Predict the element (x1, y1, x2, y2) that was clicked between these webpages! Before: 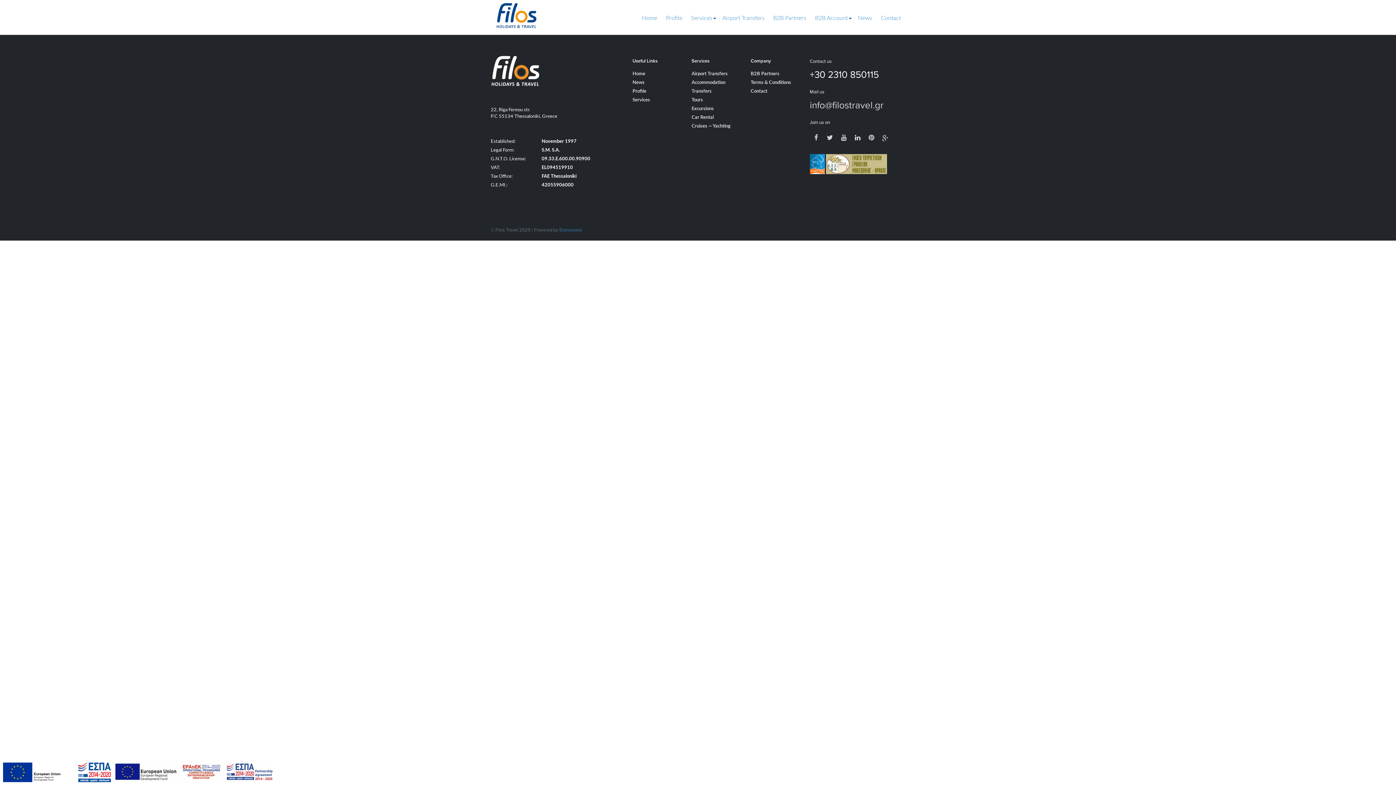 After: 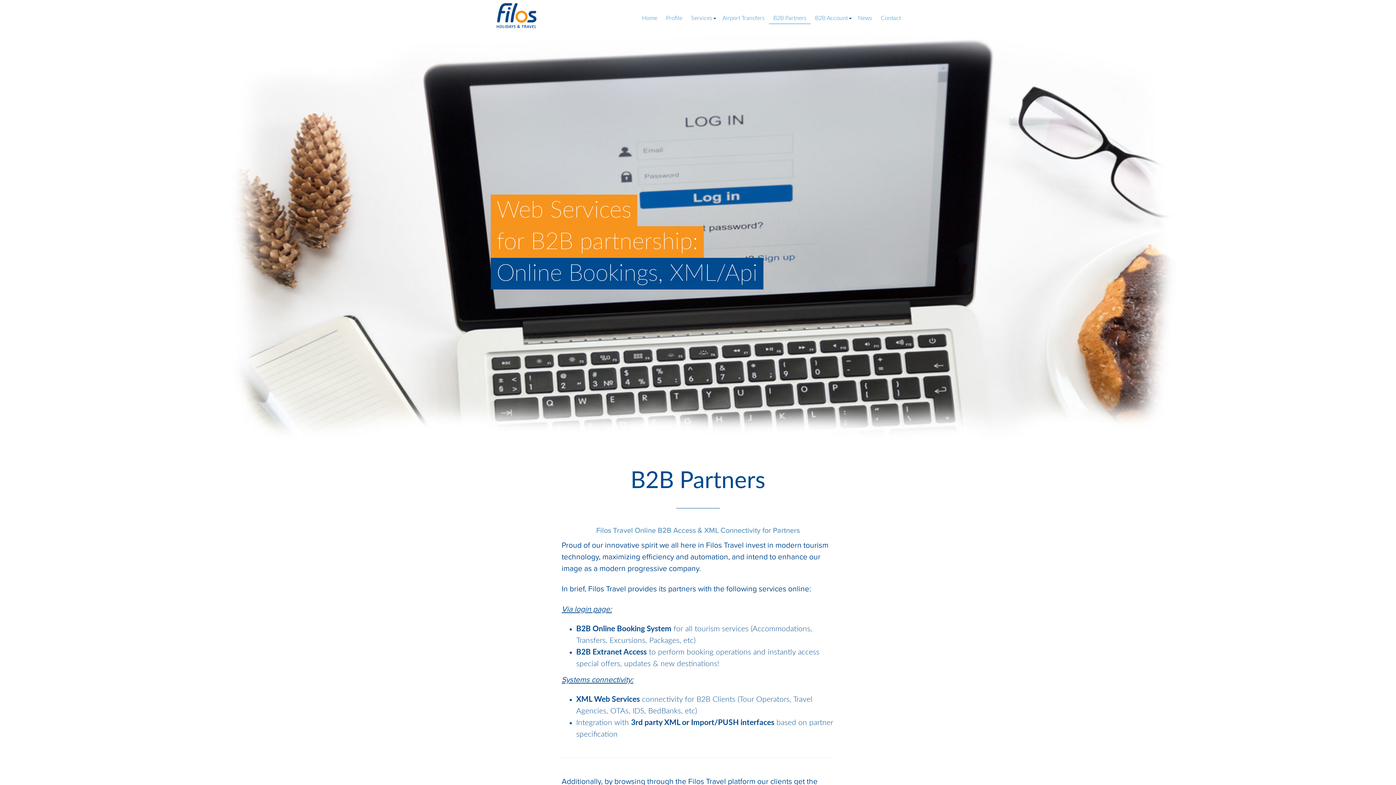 Action: label: B2B Partners bbox: (750, 71, 779, 77)